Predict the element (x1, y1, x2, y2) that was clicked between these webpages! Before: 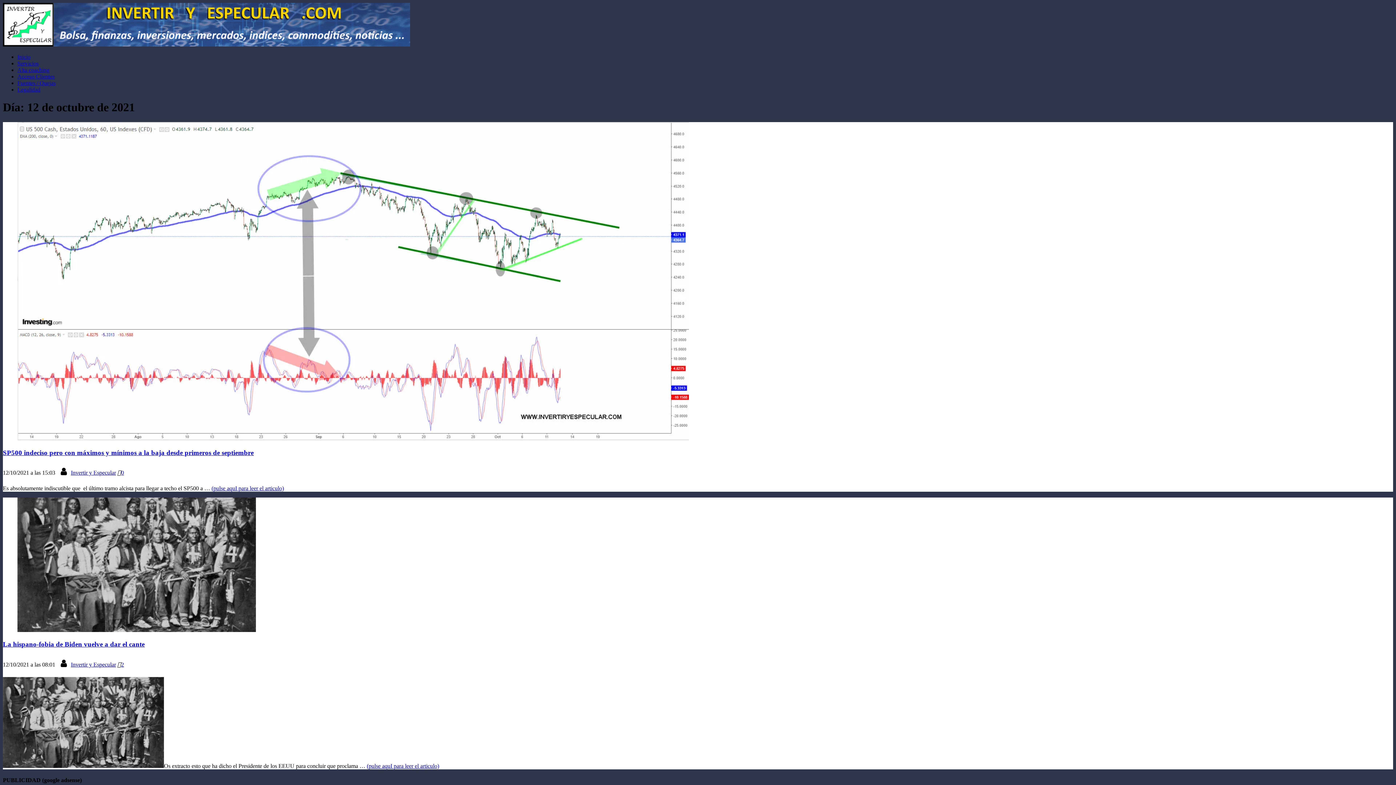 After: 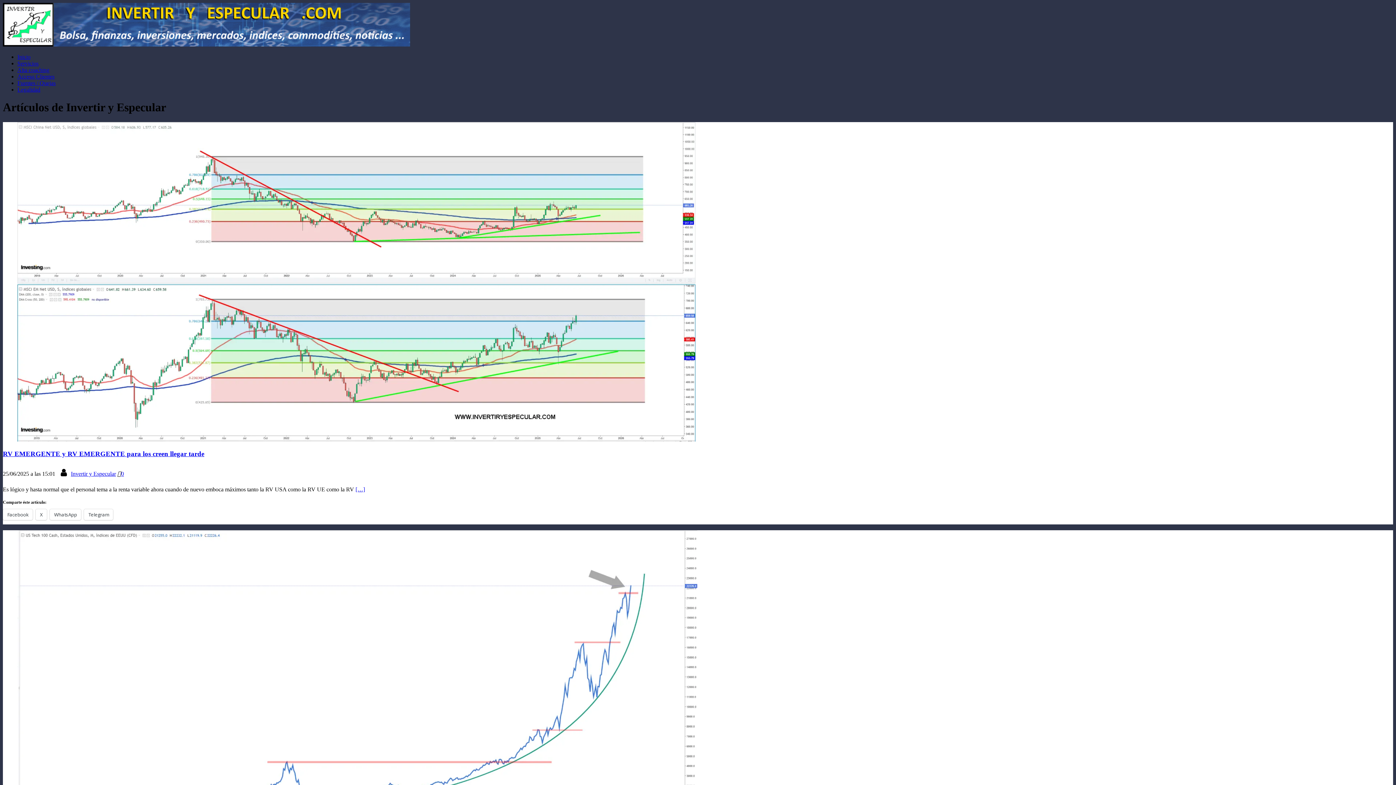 Action: bbox: (70, 469, 116, 476) label: Invertir y Especular